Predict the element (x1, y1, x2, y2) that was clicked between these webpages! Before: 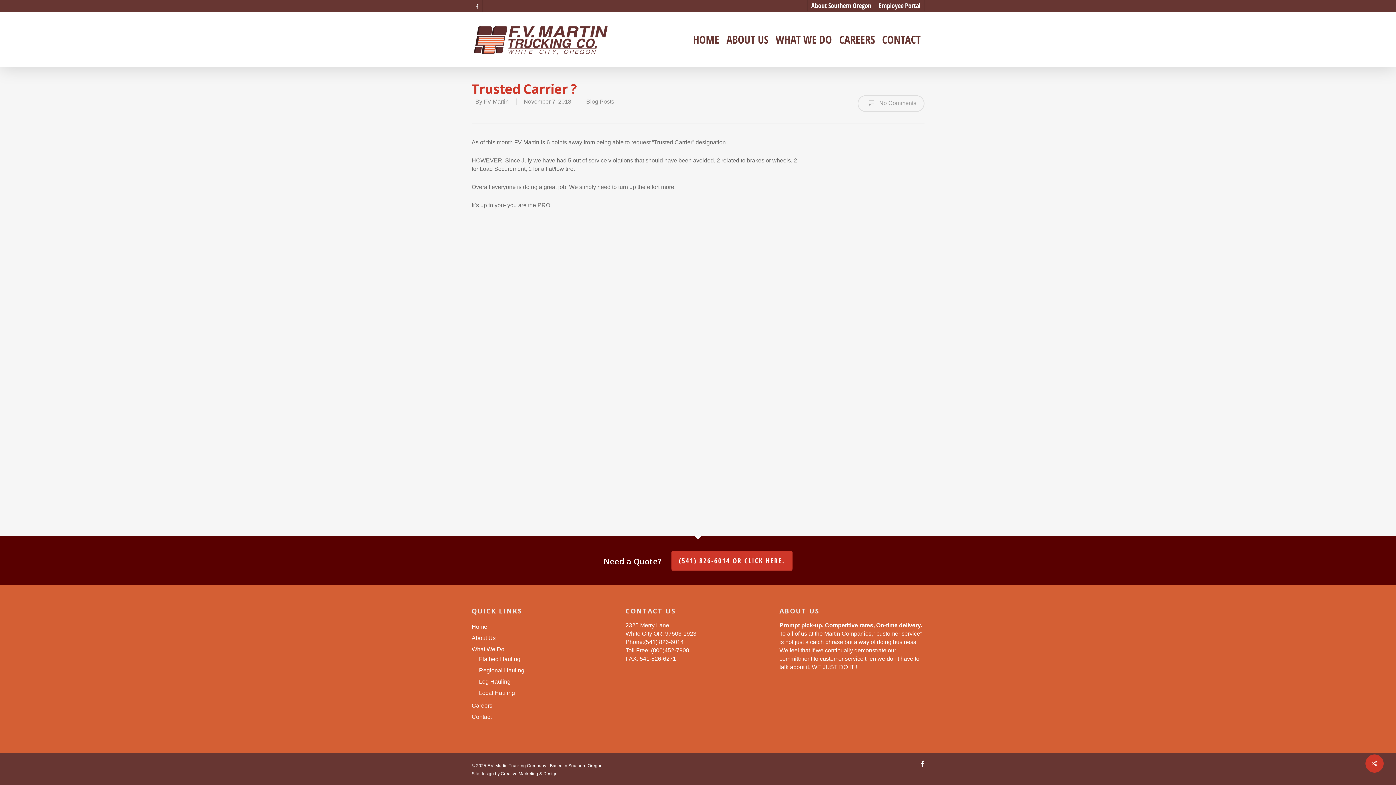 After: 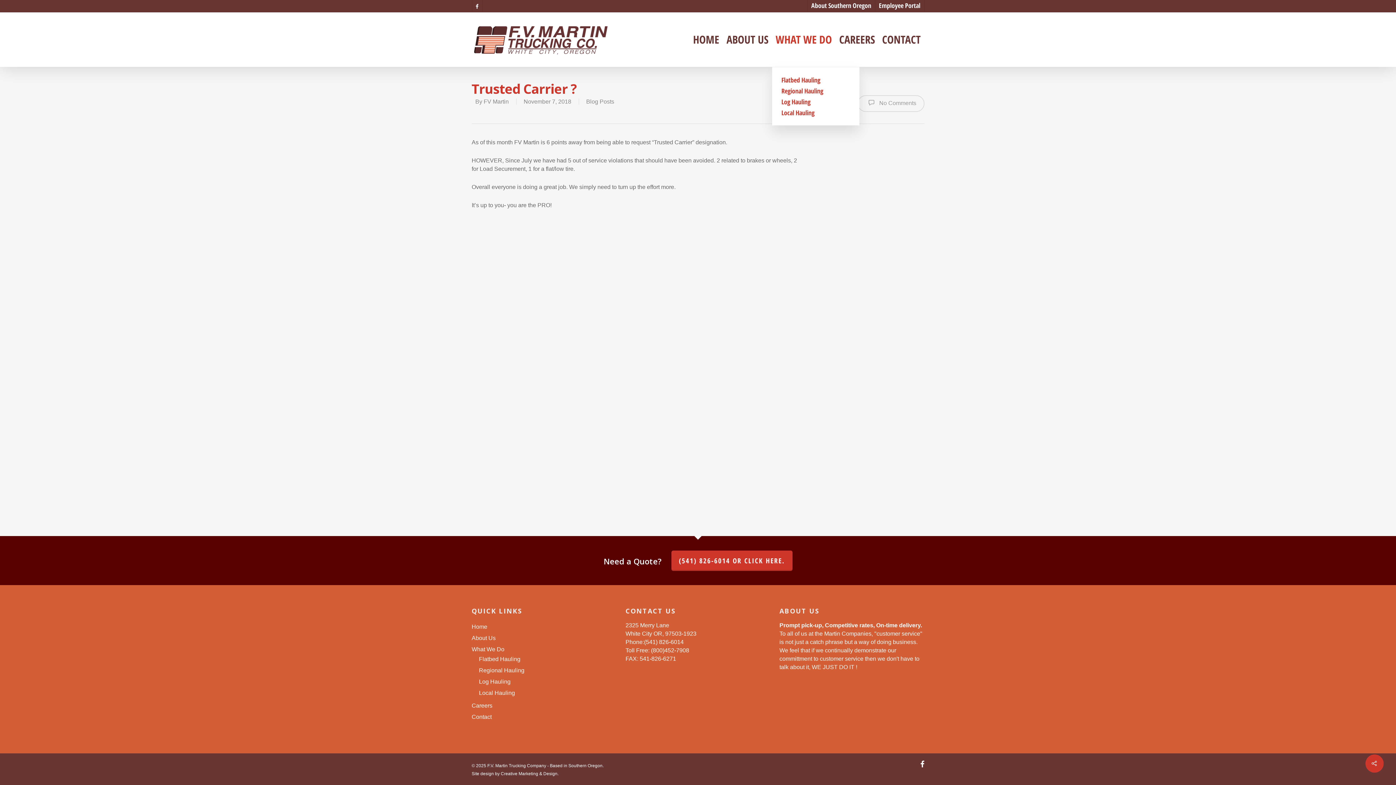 Action: bbox: (772, 35, 835, 43) label: WHAT WE DO